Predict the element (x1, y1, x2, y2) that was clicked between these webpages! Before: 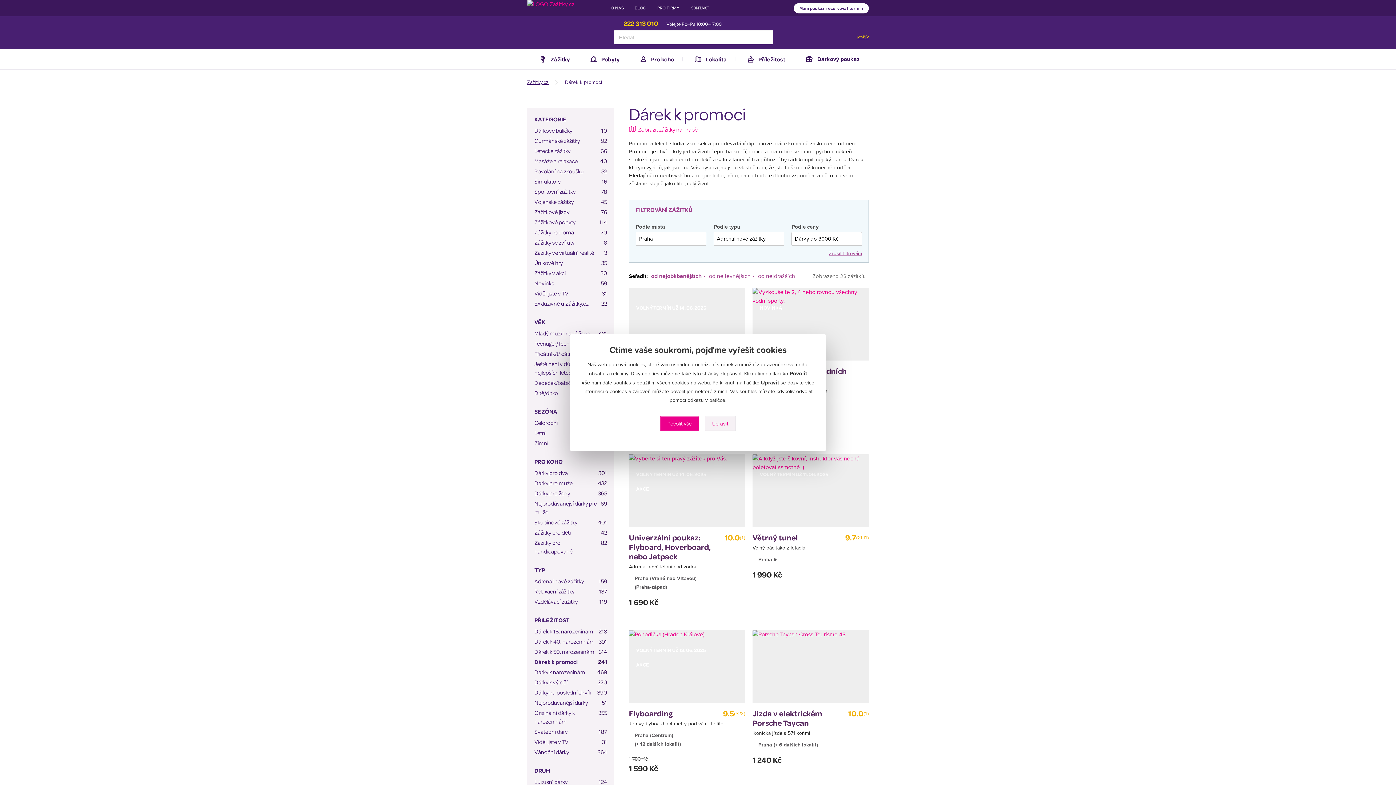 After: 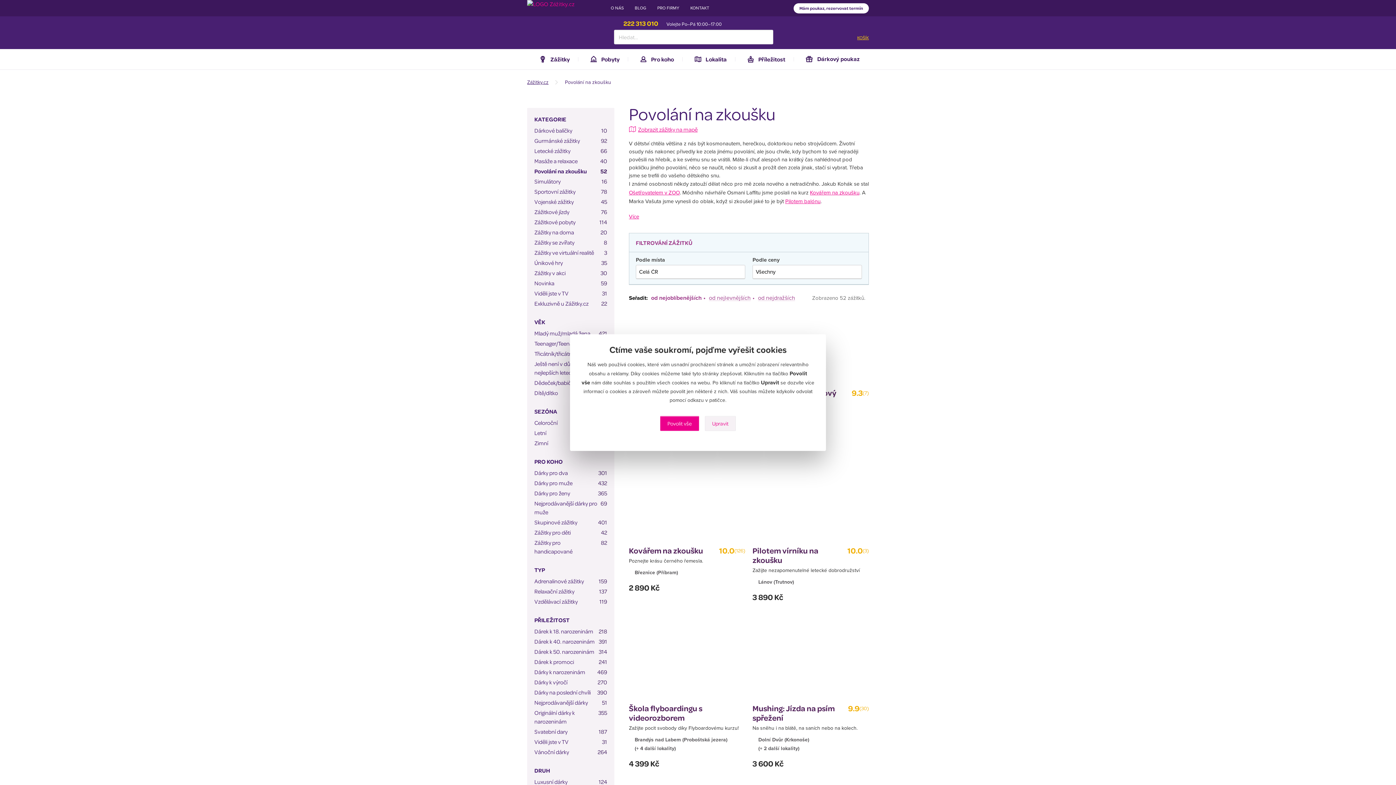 Action: label: Povolání na zkoušku
52 bbox: (534, 166, 607, 175)